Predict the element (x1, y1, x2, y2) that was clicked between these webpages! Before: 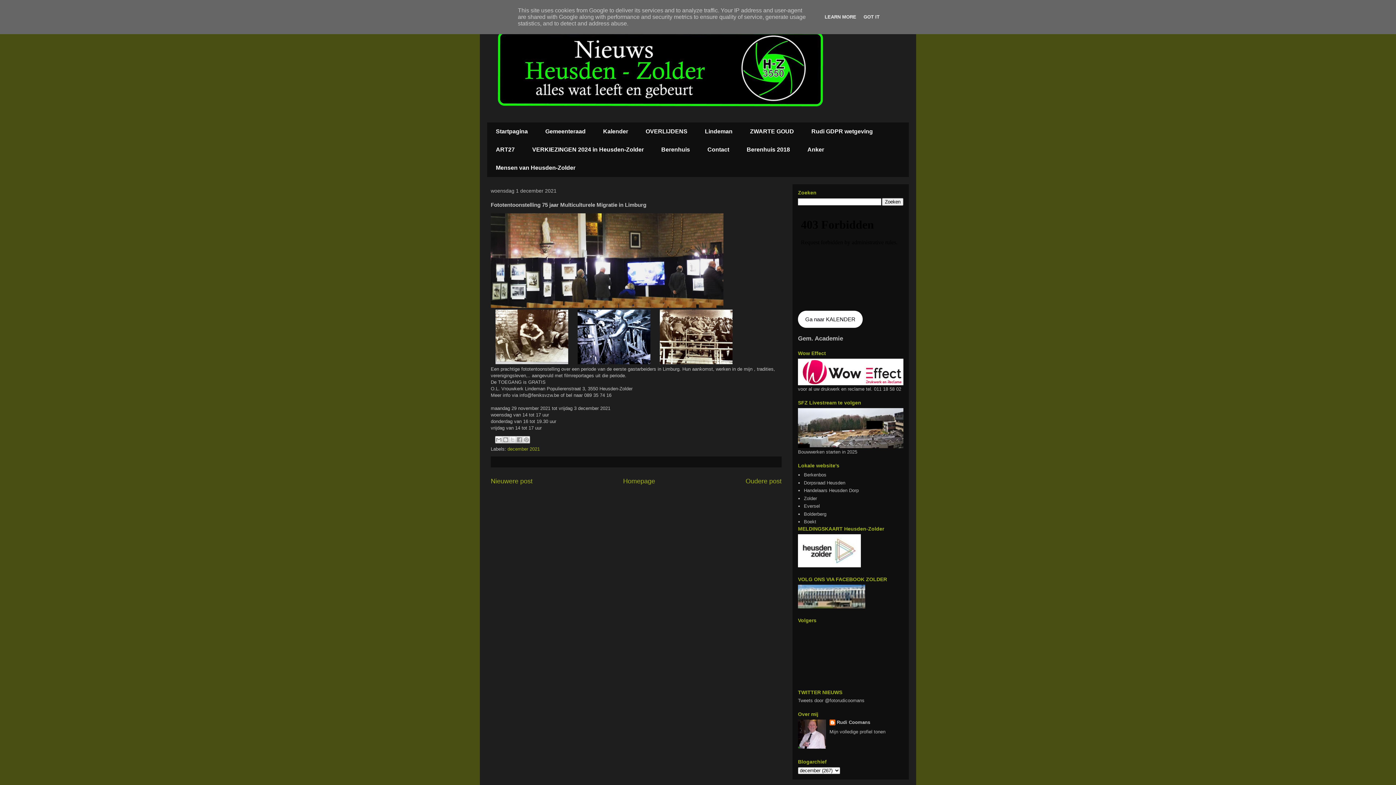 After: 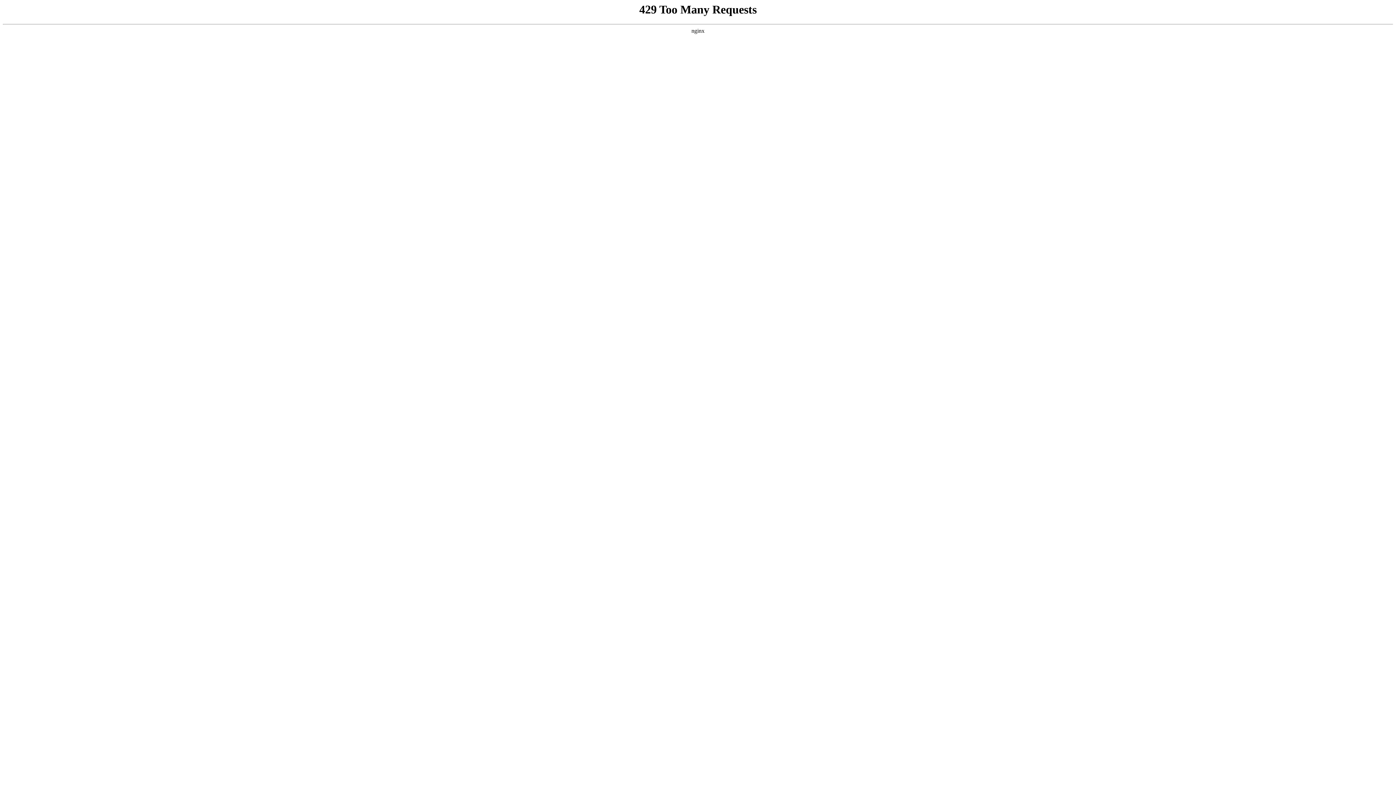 Action: bbox: (594, 122, 637, 140) label: Kalender